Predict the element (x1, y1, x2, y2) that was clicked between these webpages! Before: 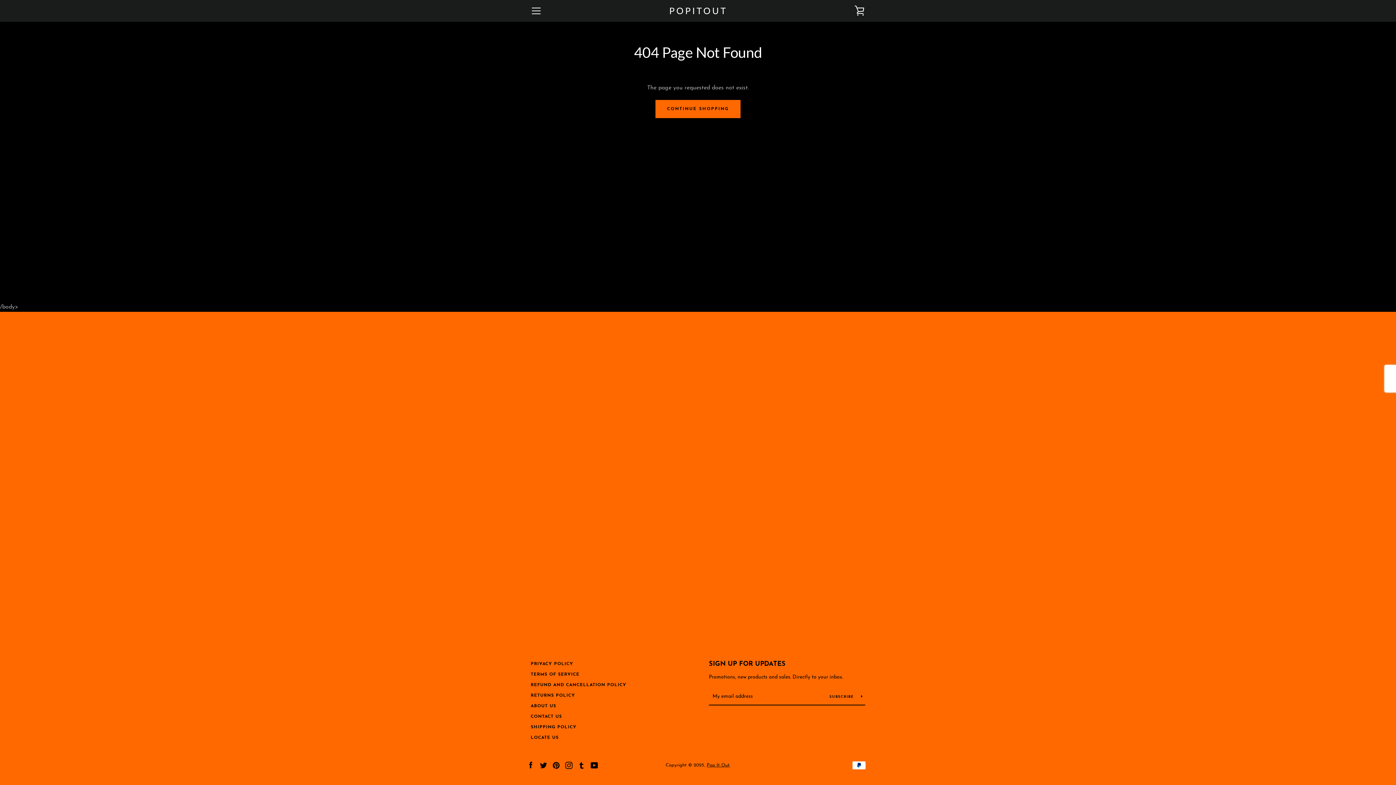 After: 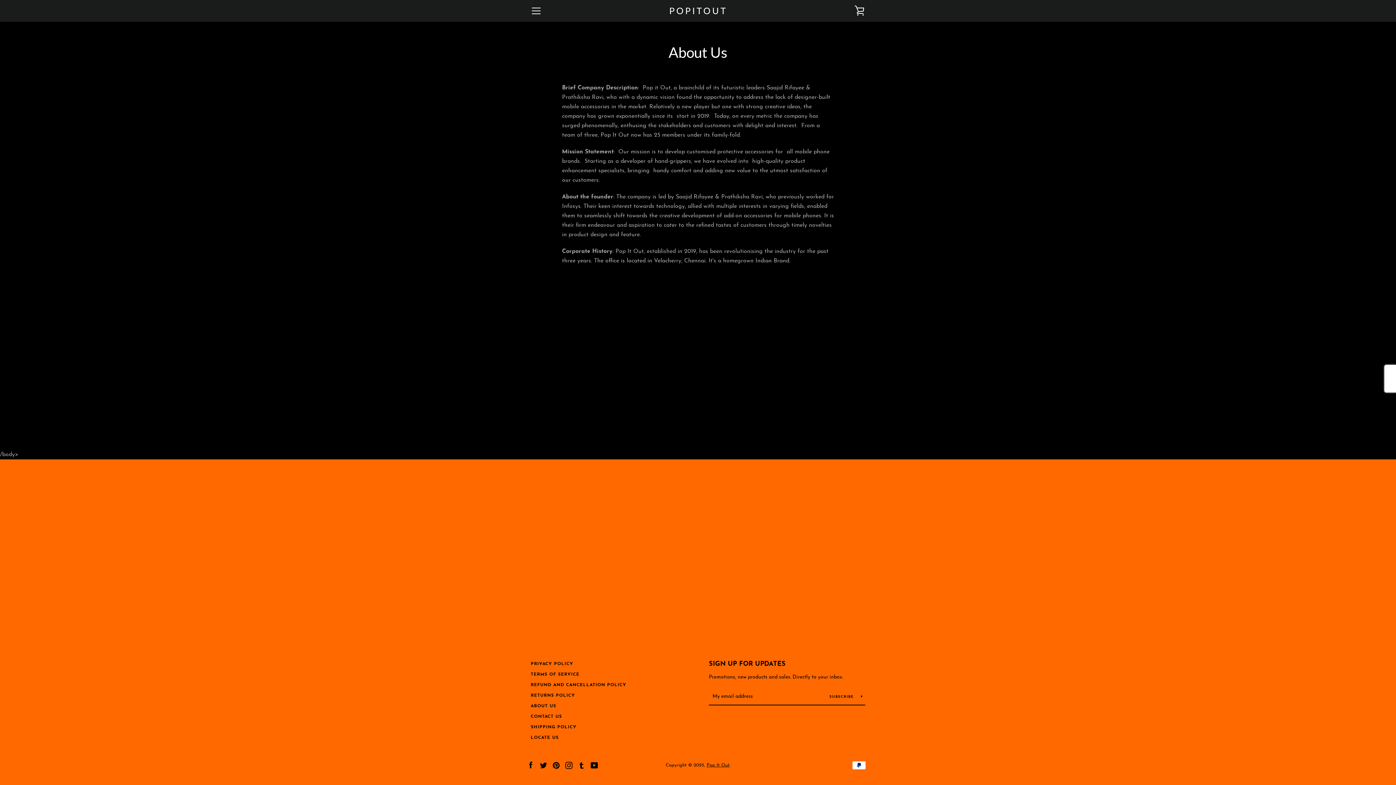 Action: bbox: (530, 704, 556, 708) label: ABOUT US